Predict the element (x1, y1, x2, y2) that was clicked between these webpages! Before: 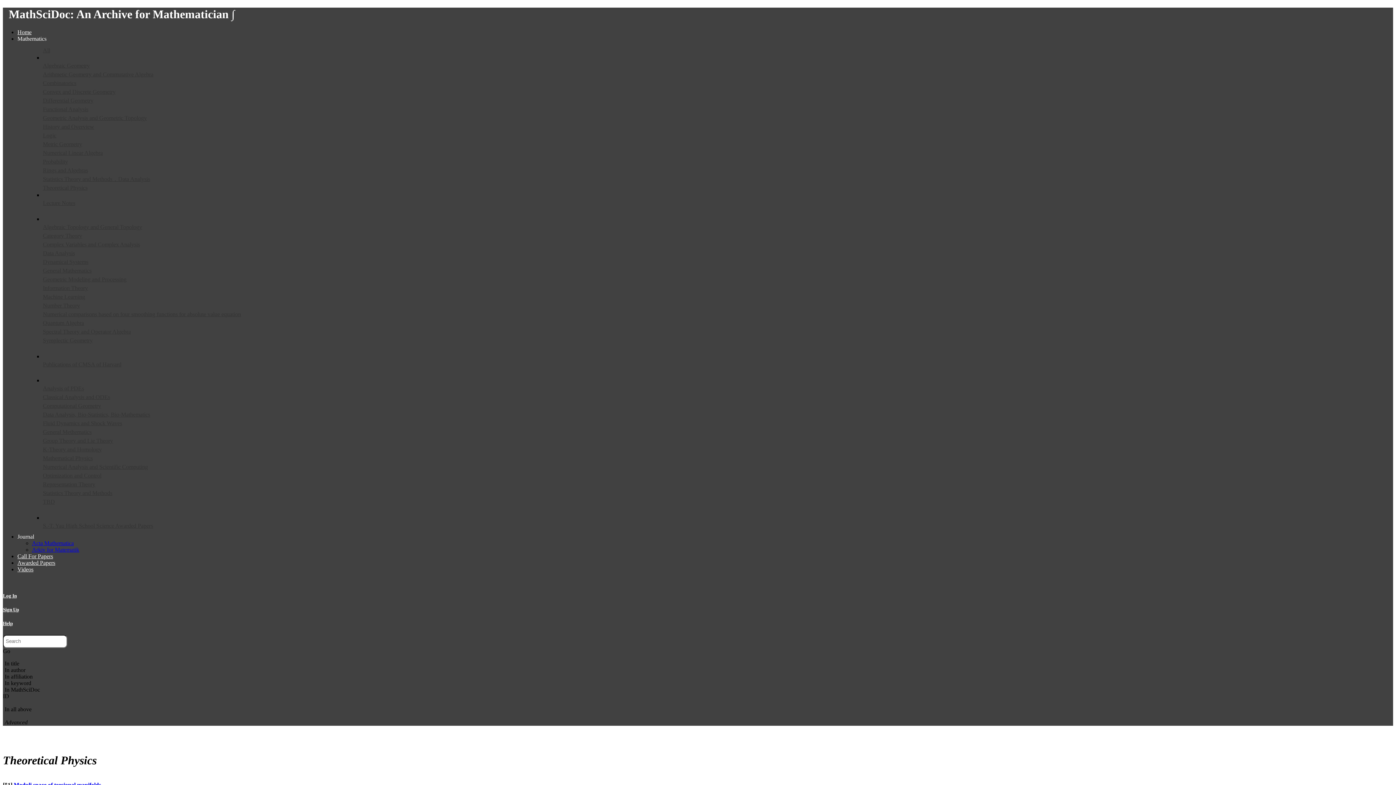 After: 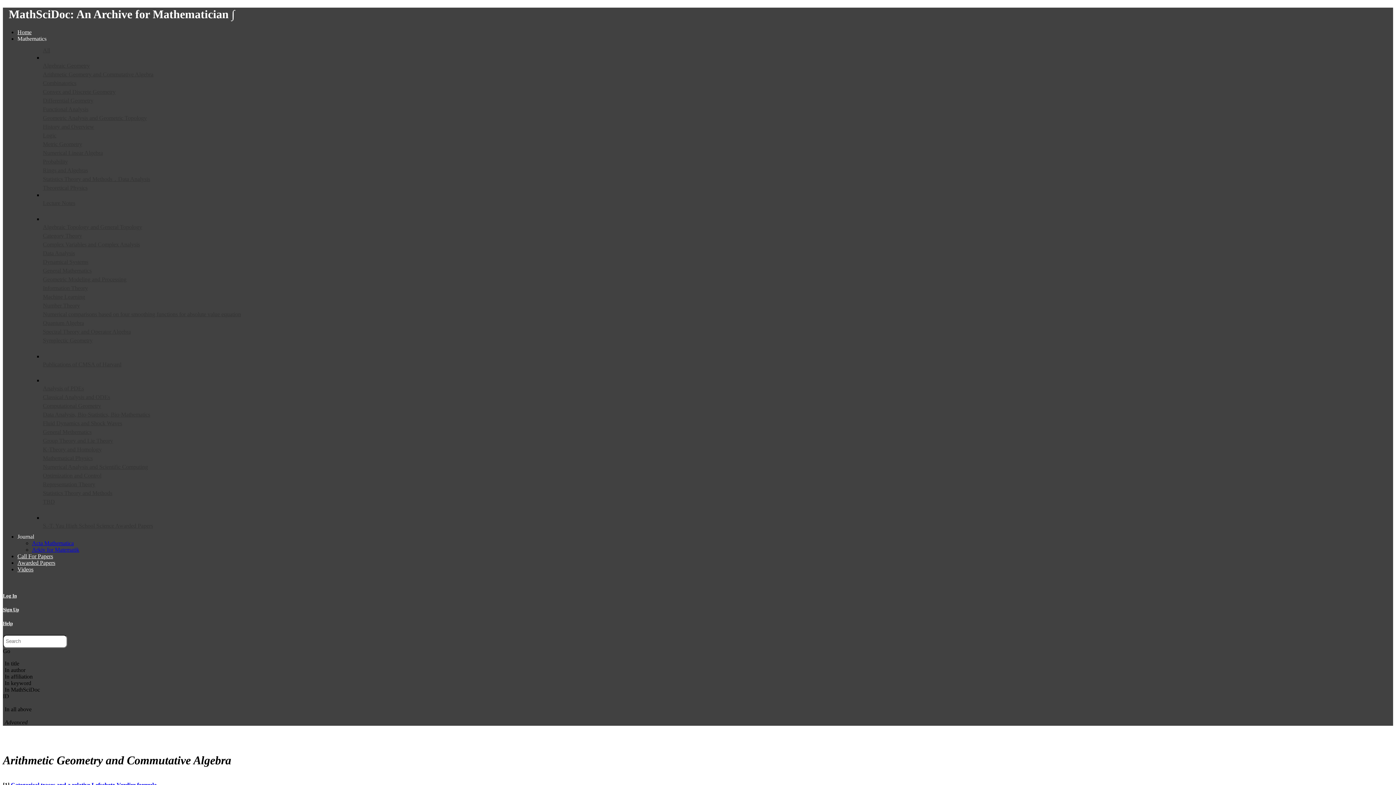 Action: bbox: (42, 70, 417, 78) label: Arithmetic Geometry and Commutative Algebra